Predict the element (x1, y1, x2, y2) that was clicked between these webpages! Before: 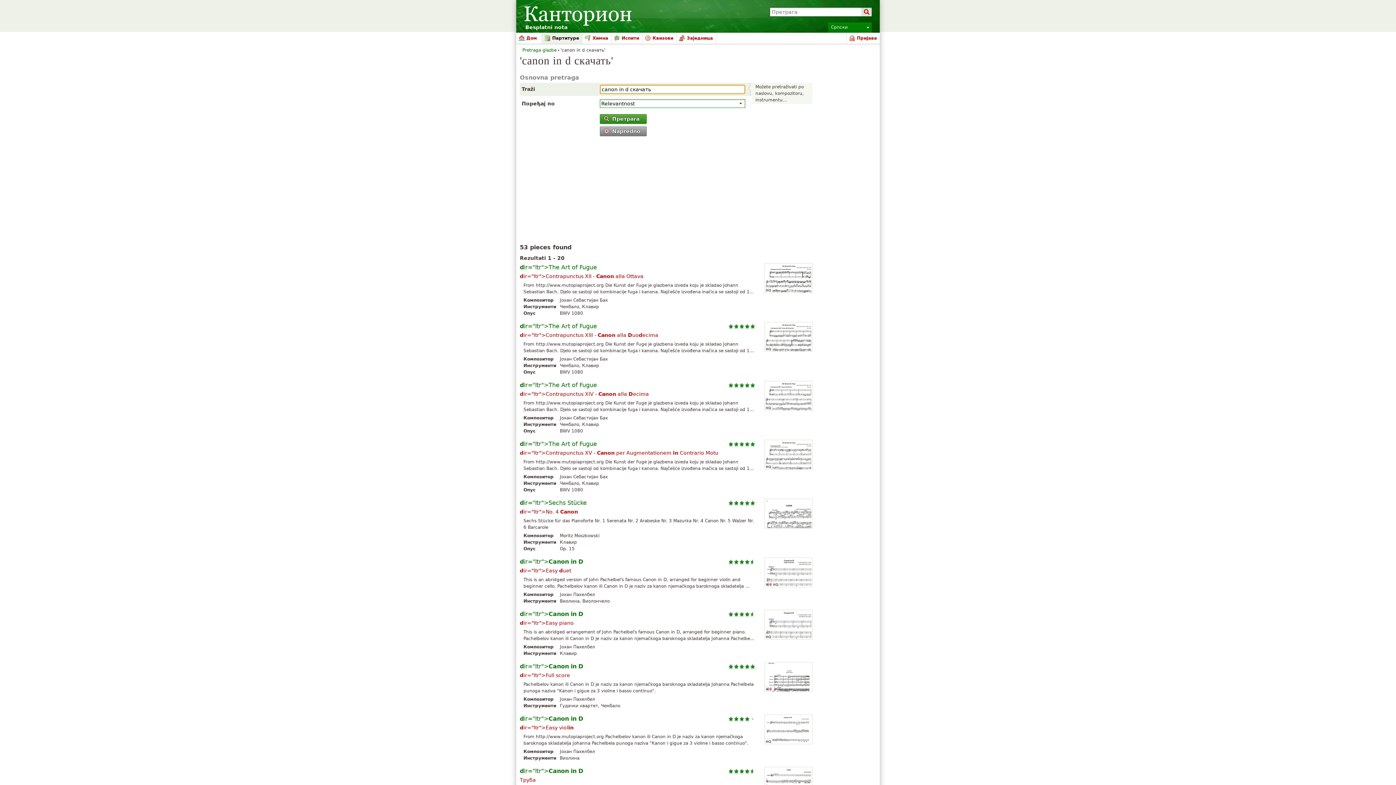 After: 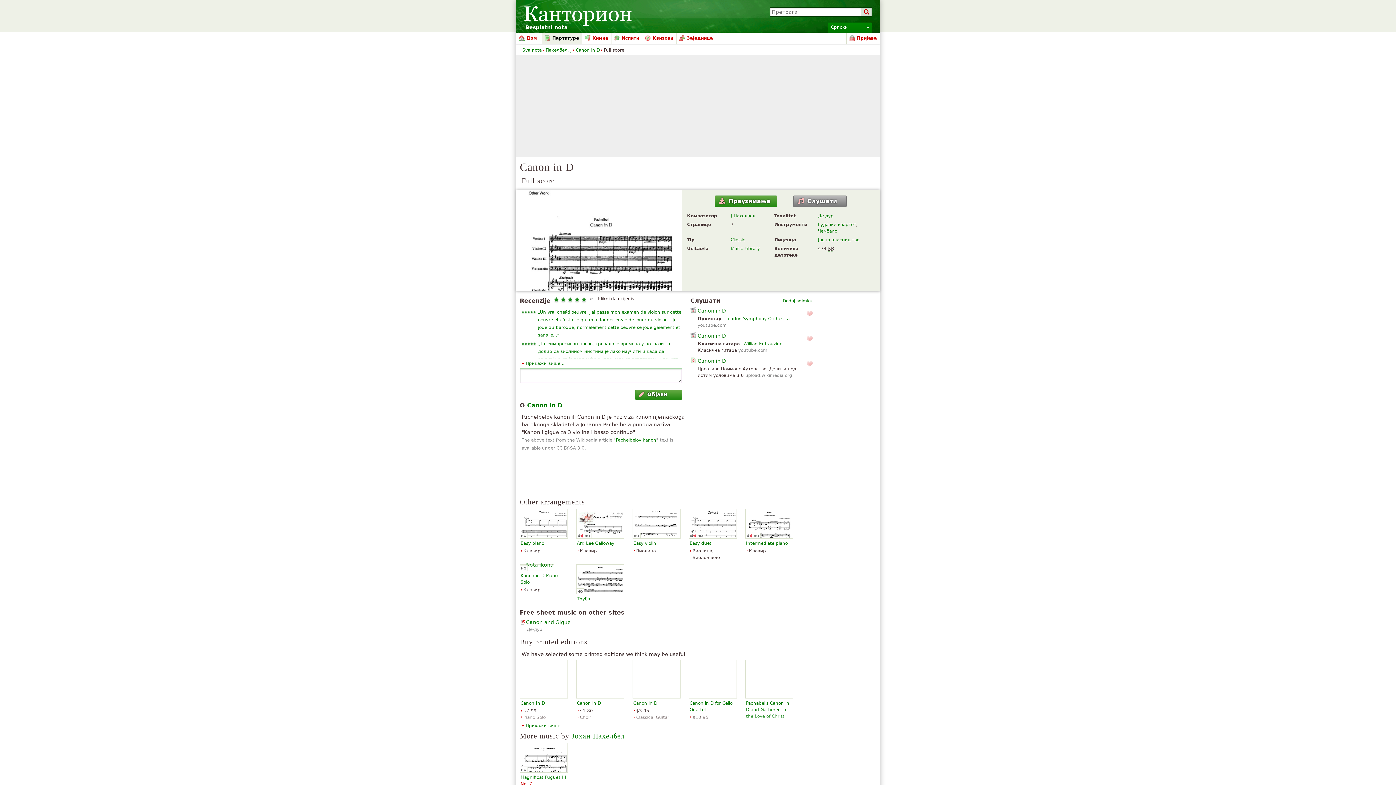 Action: bbox: (764, 662, 812, 692) label: ♪